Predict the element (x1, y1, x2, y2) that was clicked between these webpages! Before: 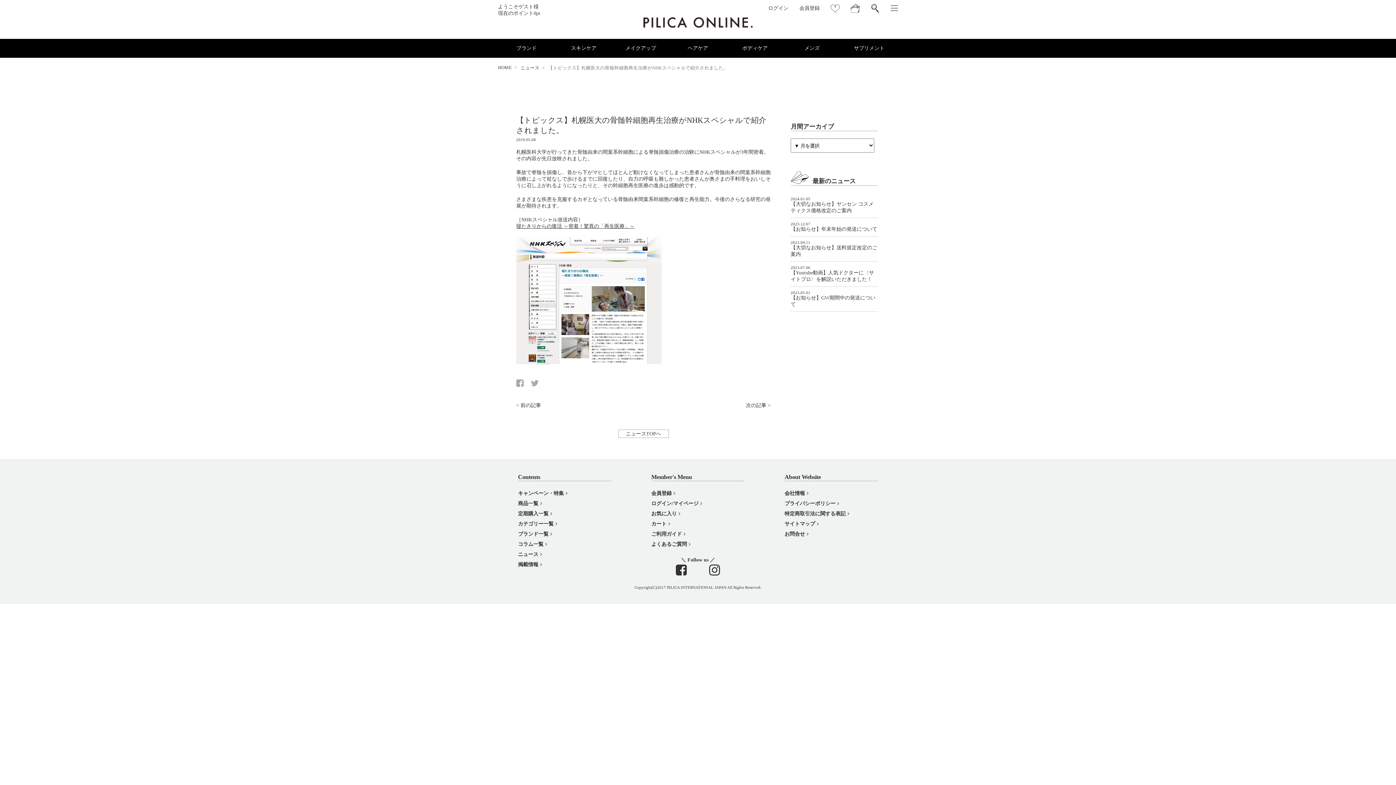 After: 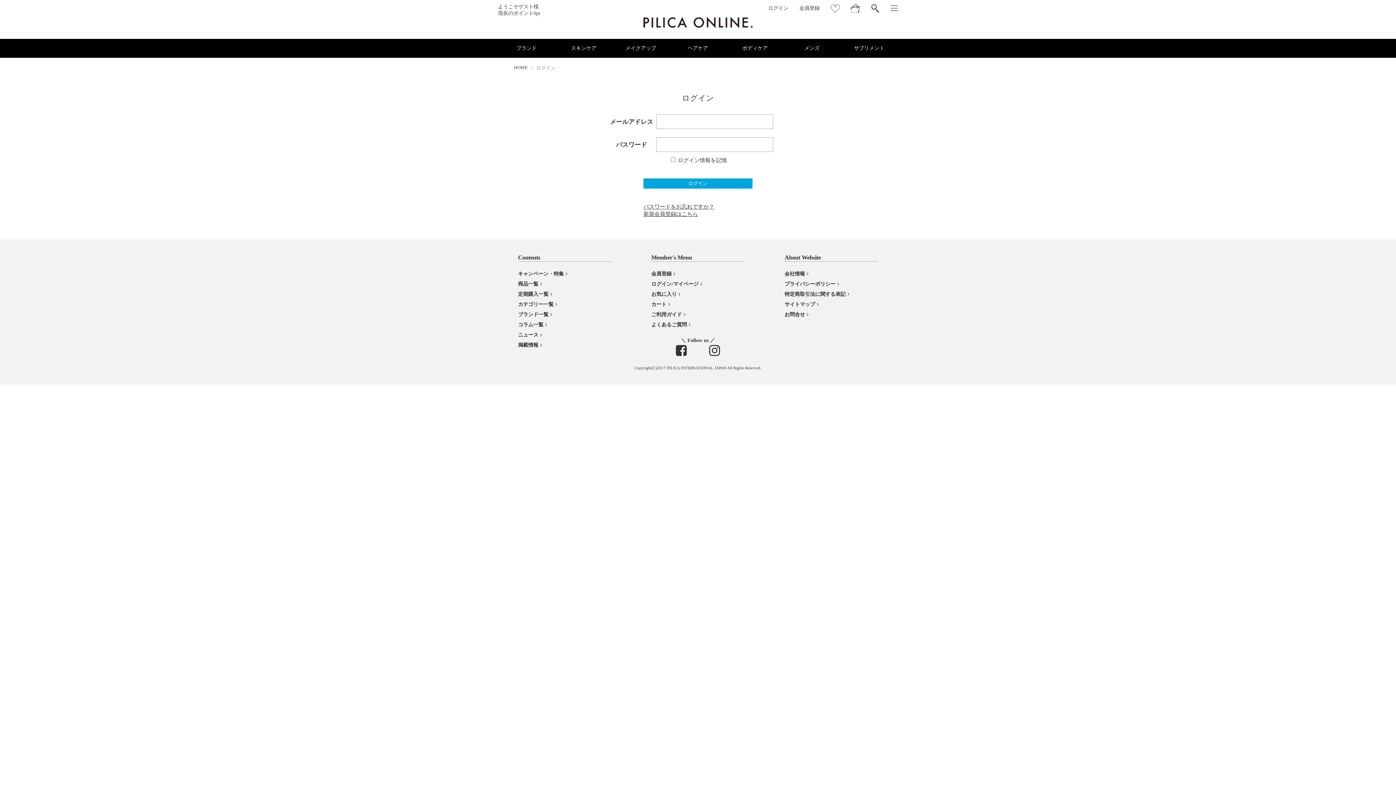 Action: bbox: (768, 5, 799, 11) label: ログイン